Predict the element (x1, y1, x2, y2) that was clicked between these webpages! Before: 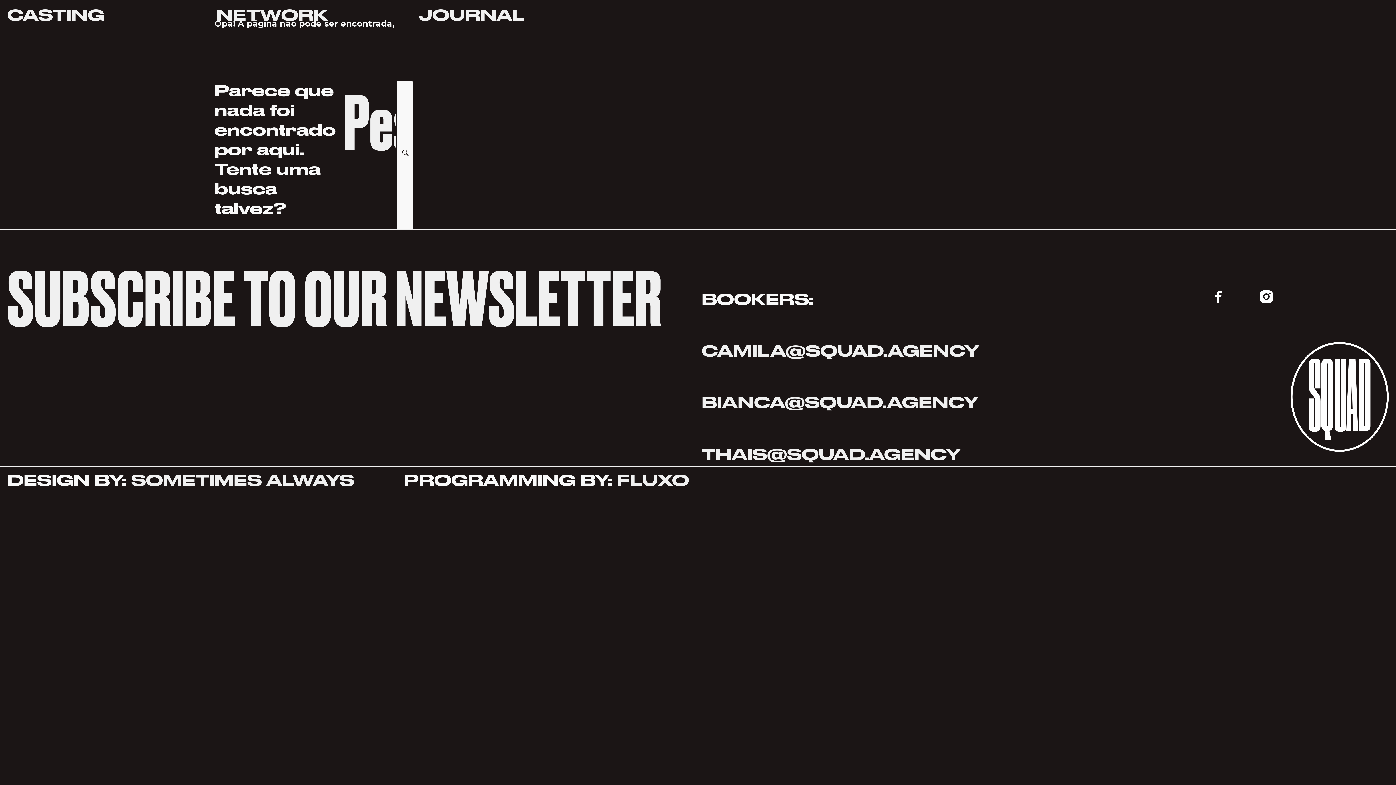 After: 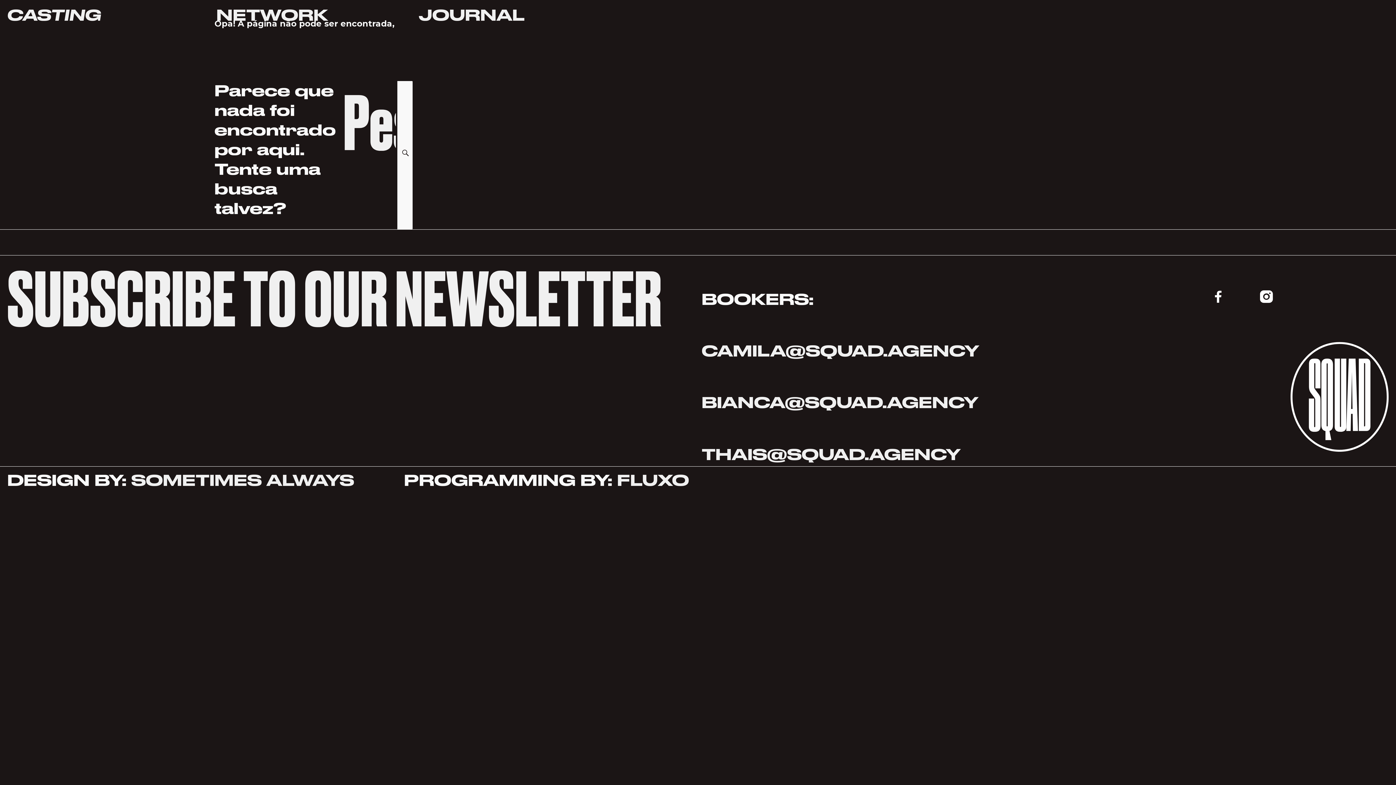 Action: label: CASTING bbox: (7, 5, 104, 24)